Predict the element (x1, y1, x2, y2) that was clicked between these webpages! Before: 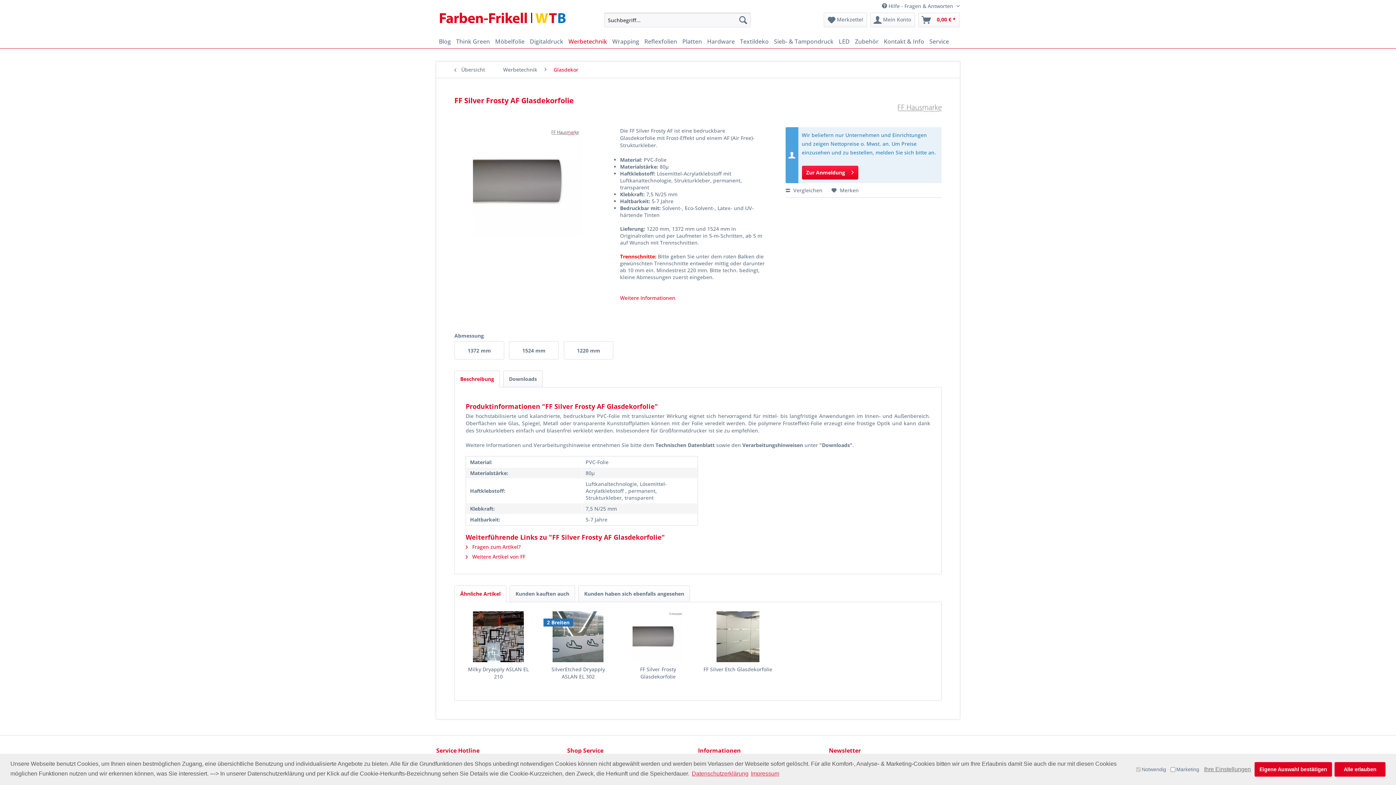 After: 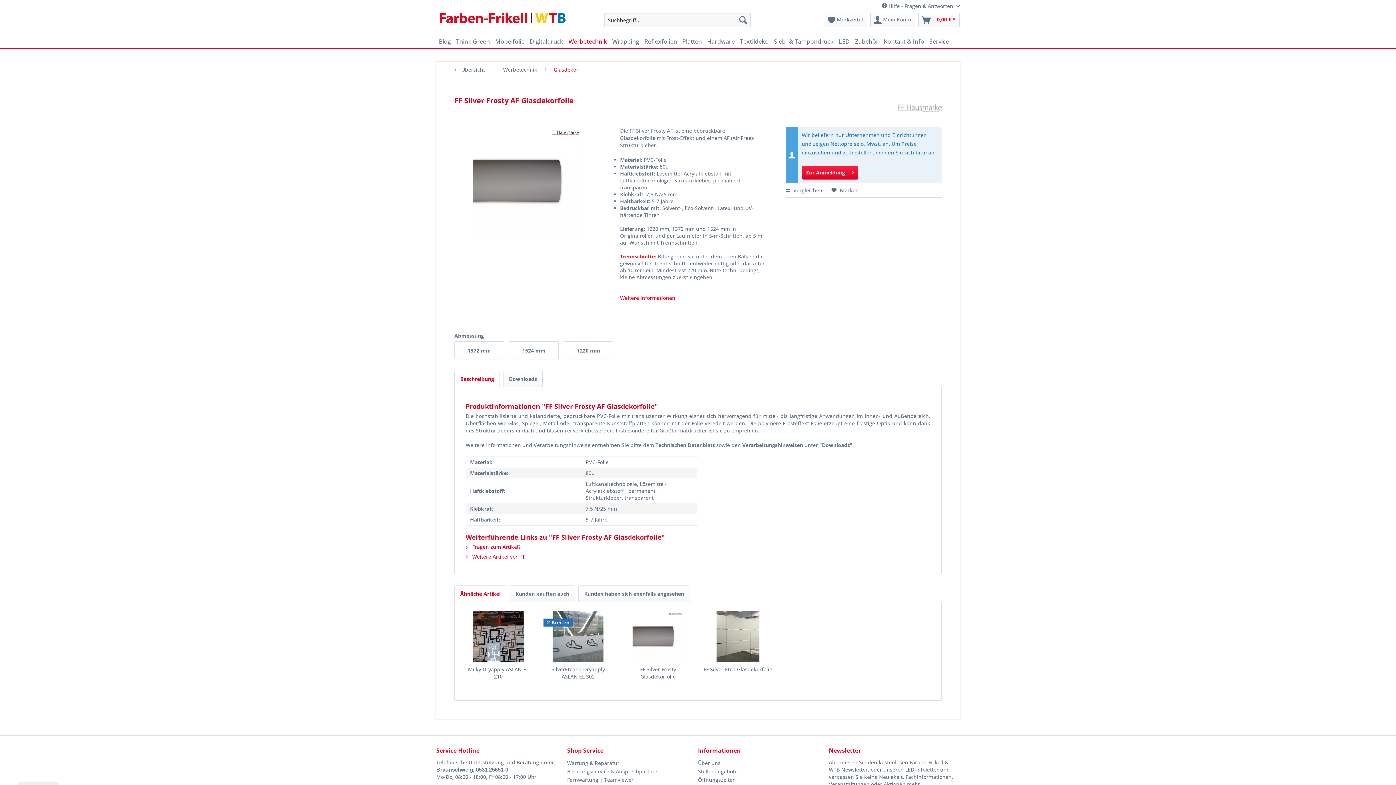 Action: bbox: (1254, 762, 1332, 776) label: allow cookies